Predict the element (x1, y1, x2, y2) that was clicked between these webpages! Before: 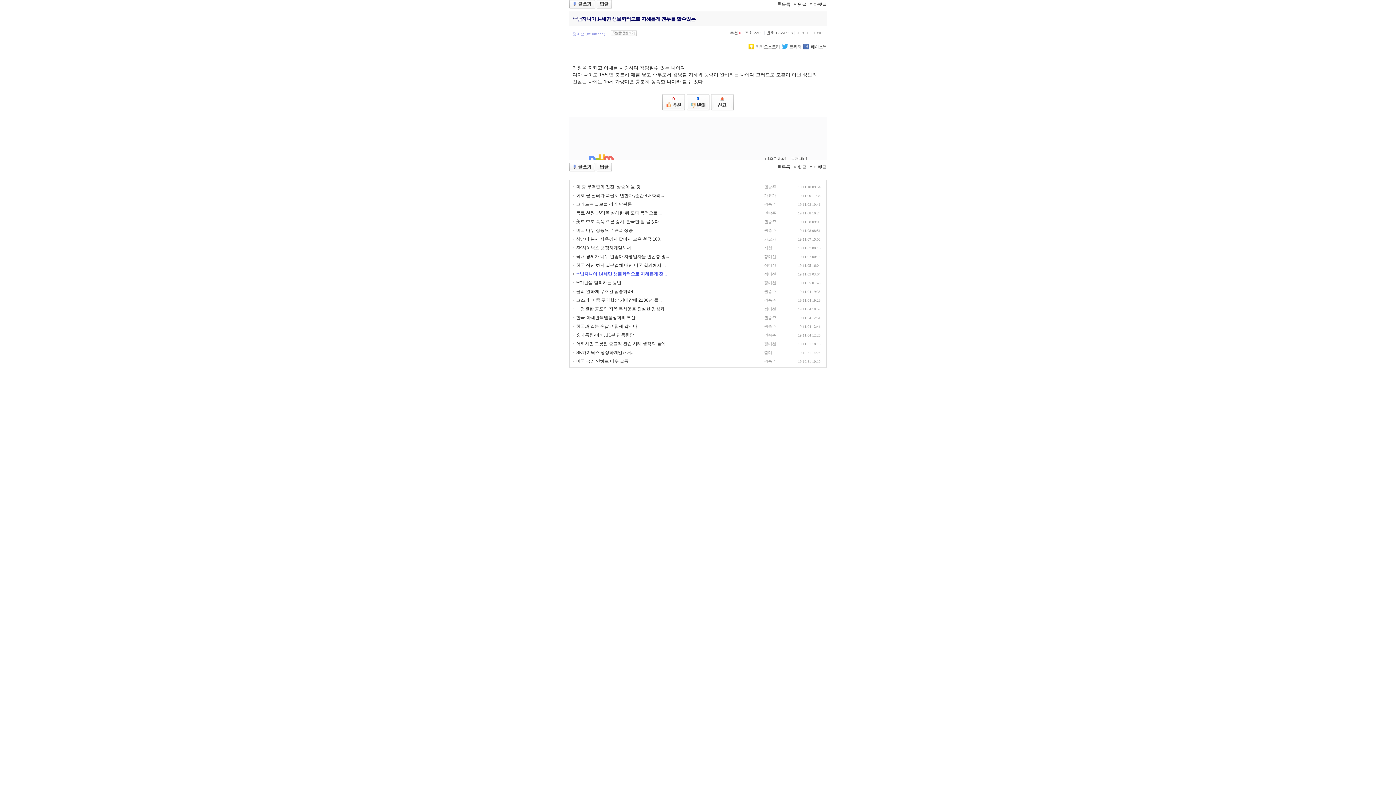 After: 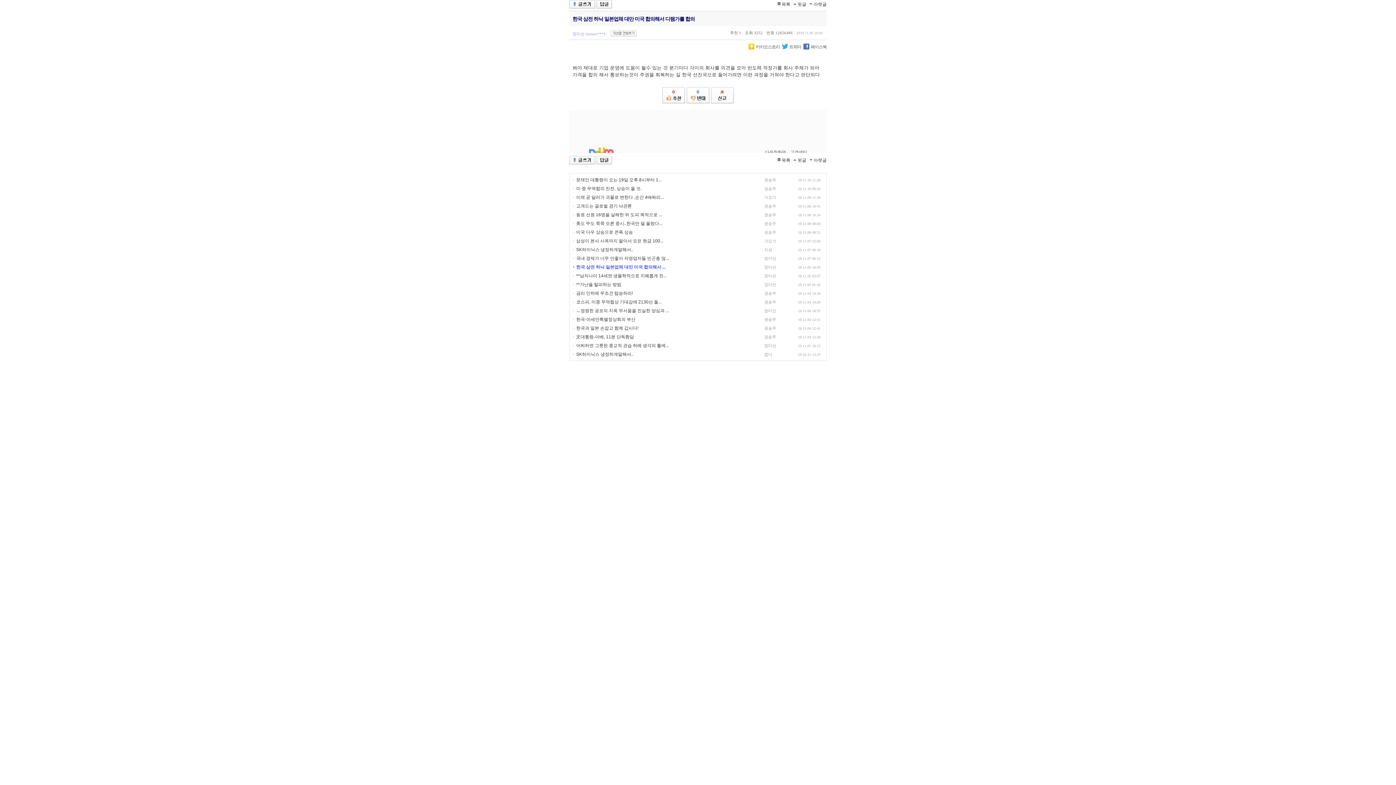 Action: bbox: (793, 1, 806, 6) label: 윗글